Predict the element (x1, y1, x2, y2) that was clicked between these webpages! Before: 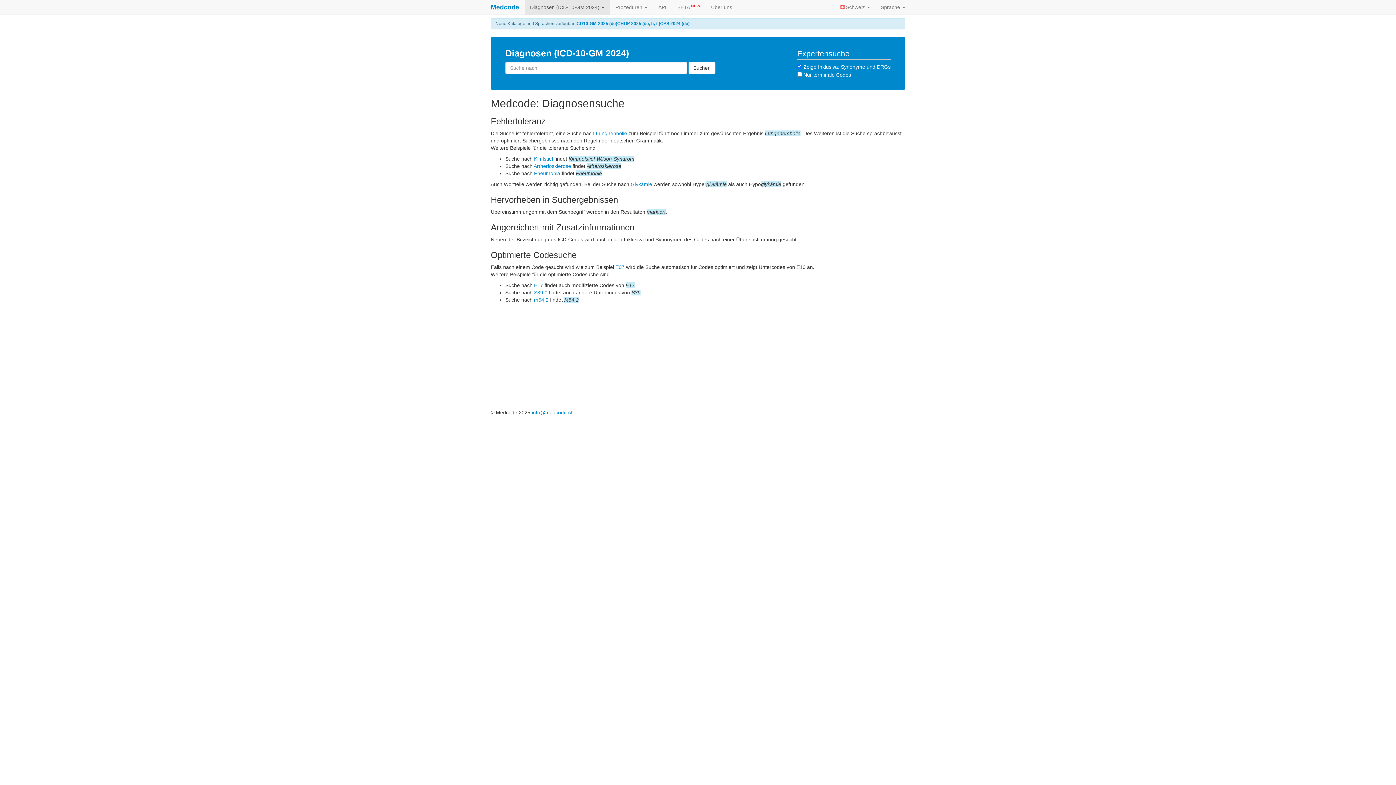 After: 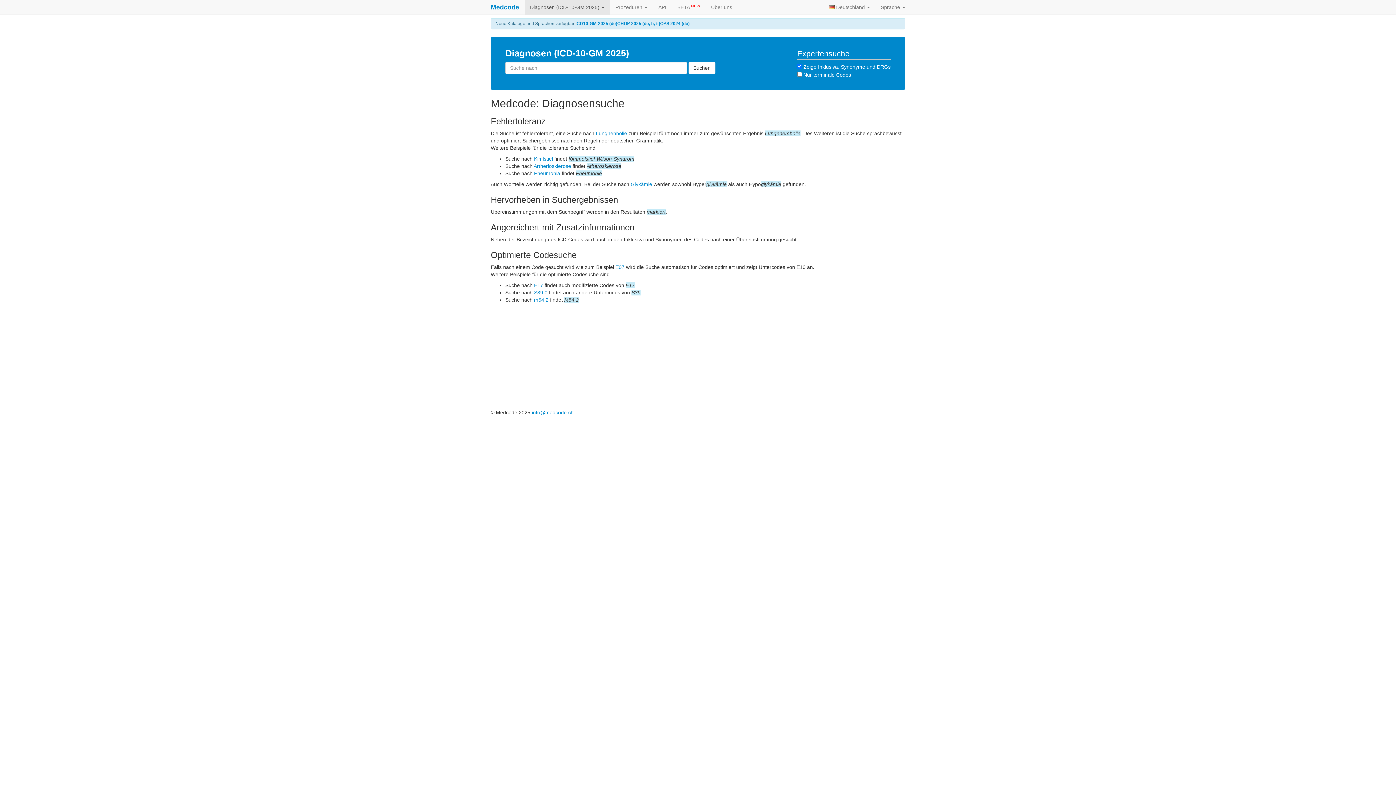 Action: label: ICD10-GM-2025 (de) bbox: (575, 21, 617, 26)